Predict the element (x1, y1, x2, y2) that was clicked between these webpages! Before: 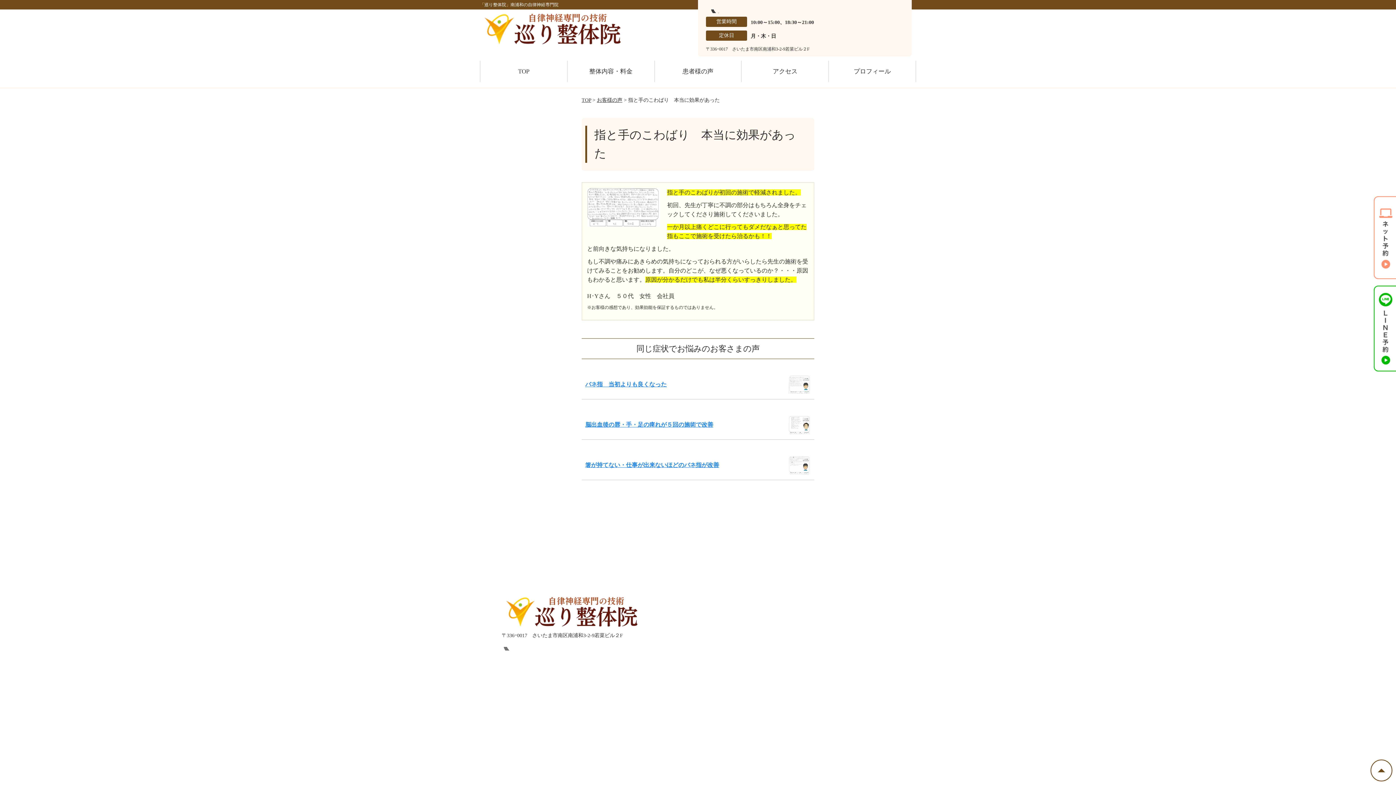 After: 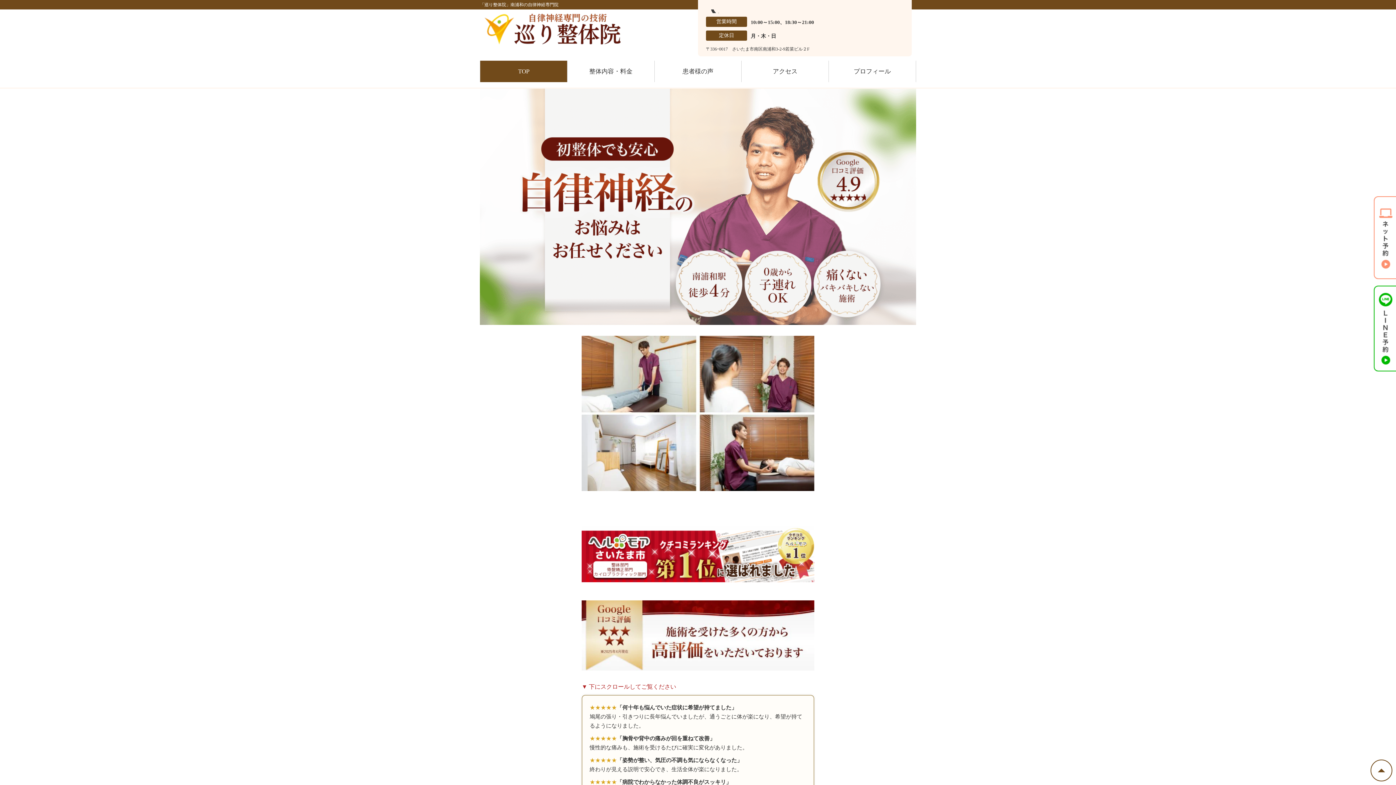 Action: bbox: (501, 596, 649, 628)